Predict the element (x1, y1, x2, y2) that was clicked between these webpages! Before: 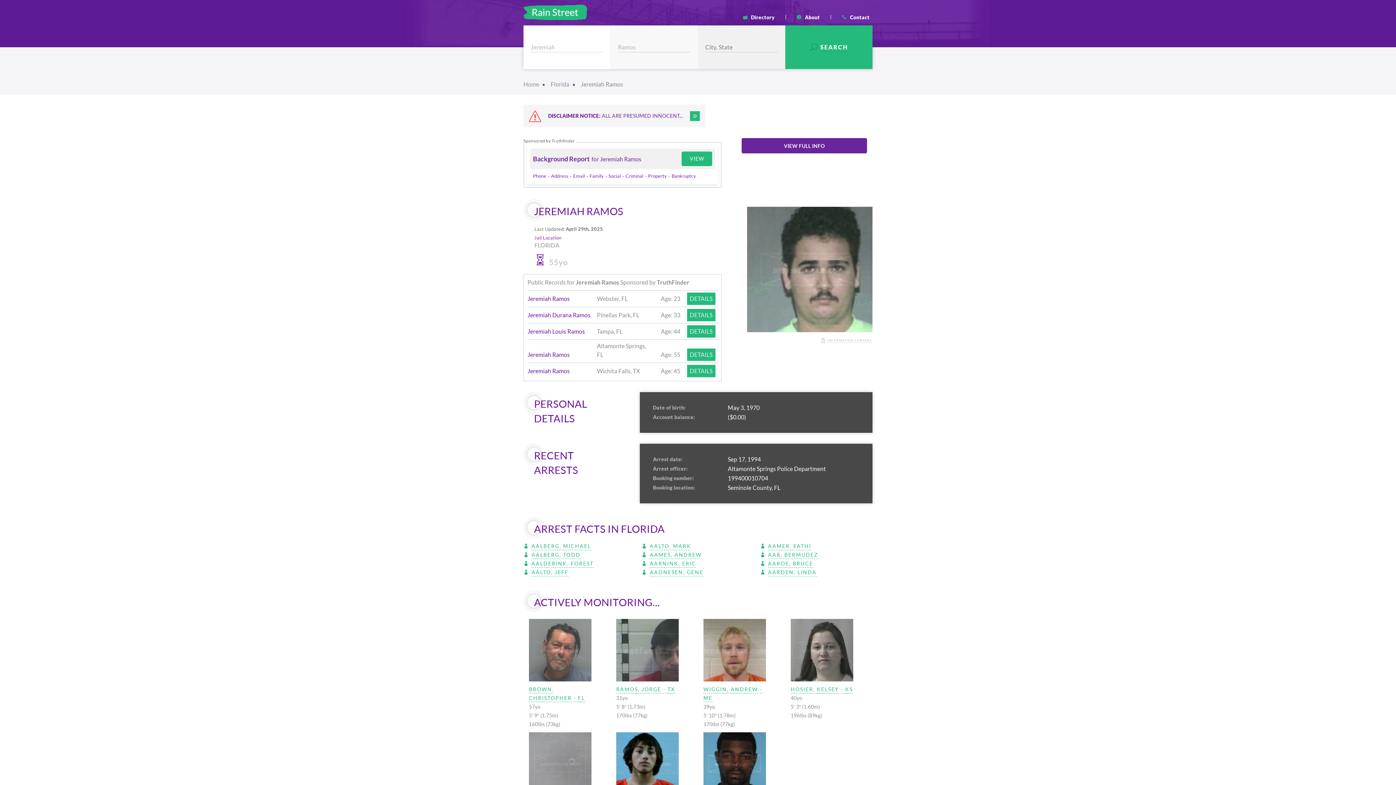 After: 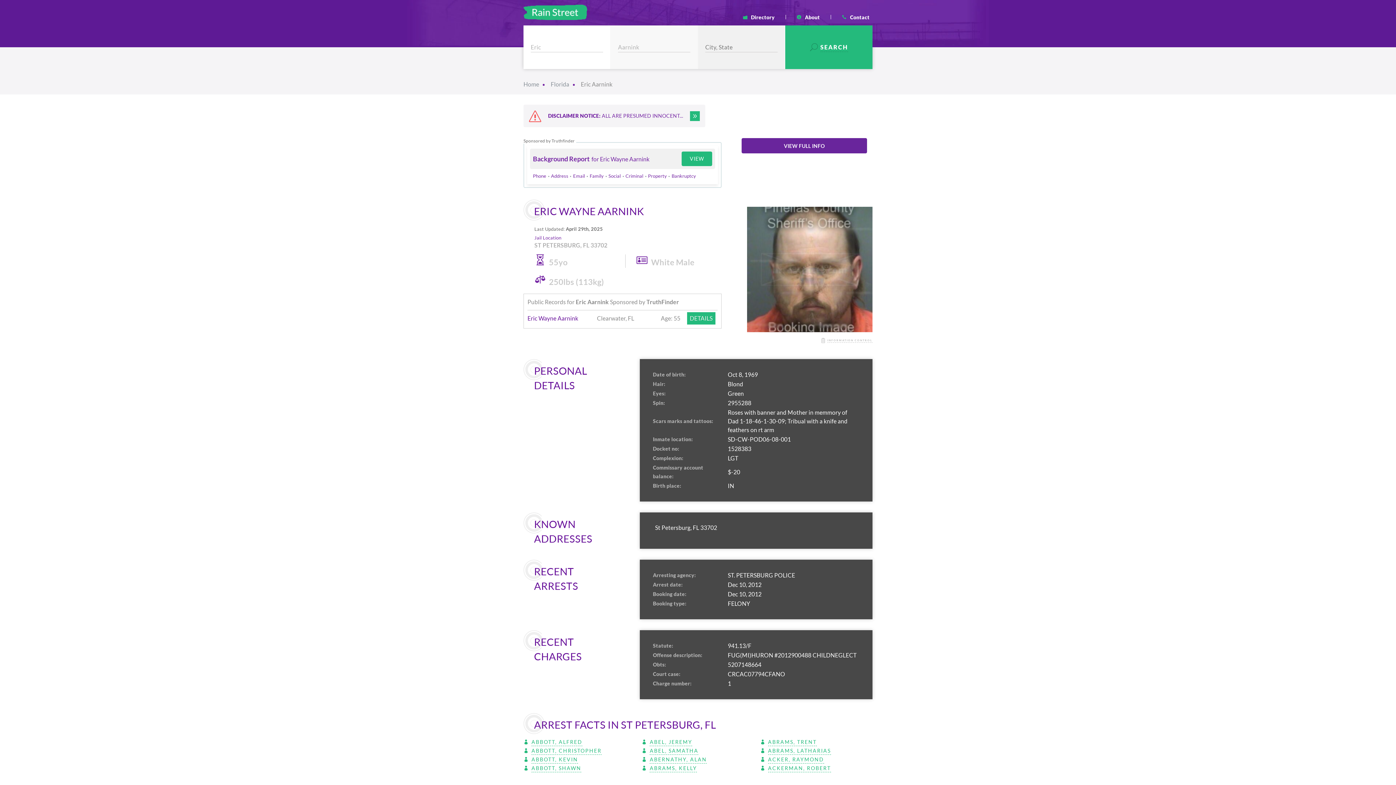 Action: bbox: (649, 559, 696, 568) label: AARNINK, ERIC